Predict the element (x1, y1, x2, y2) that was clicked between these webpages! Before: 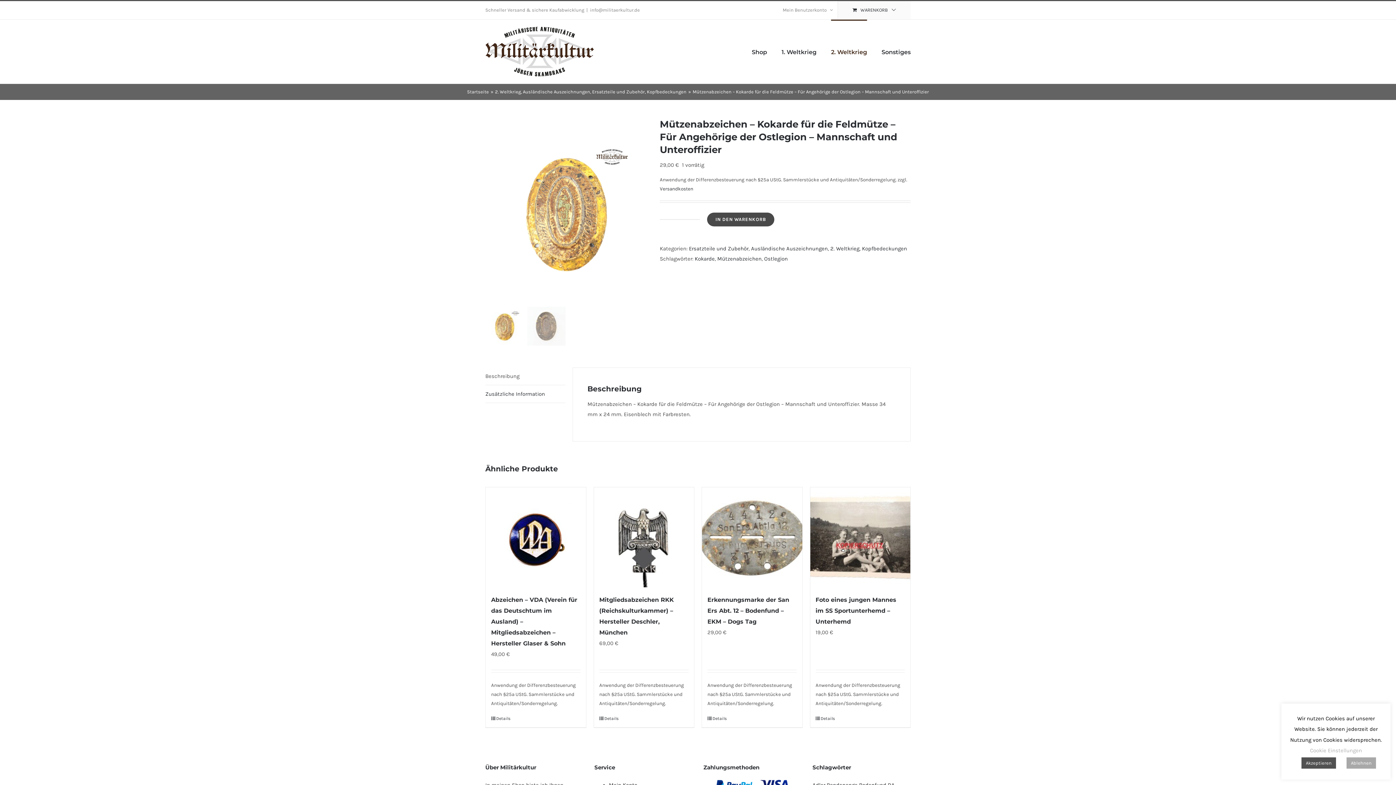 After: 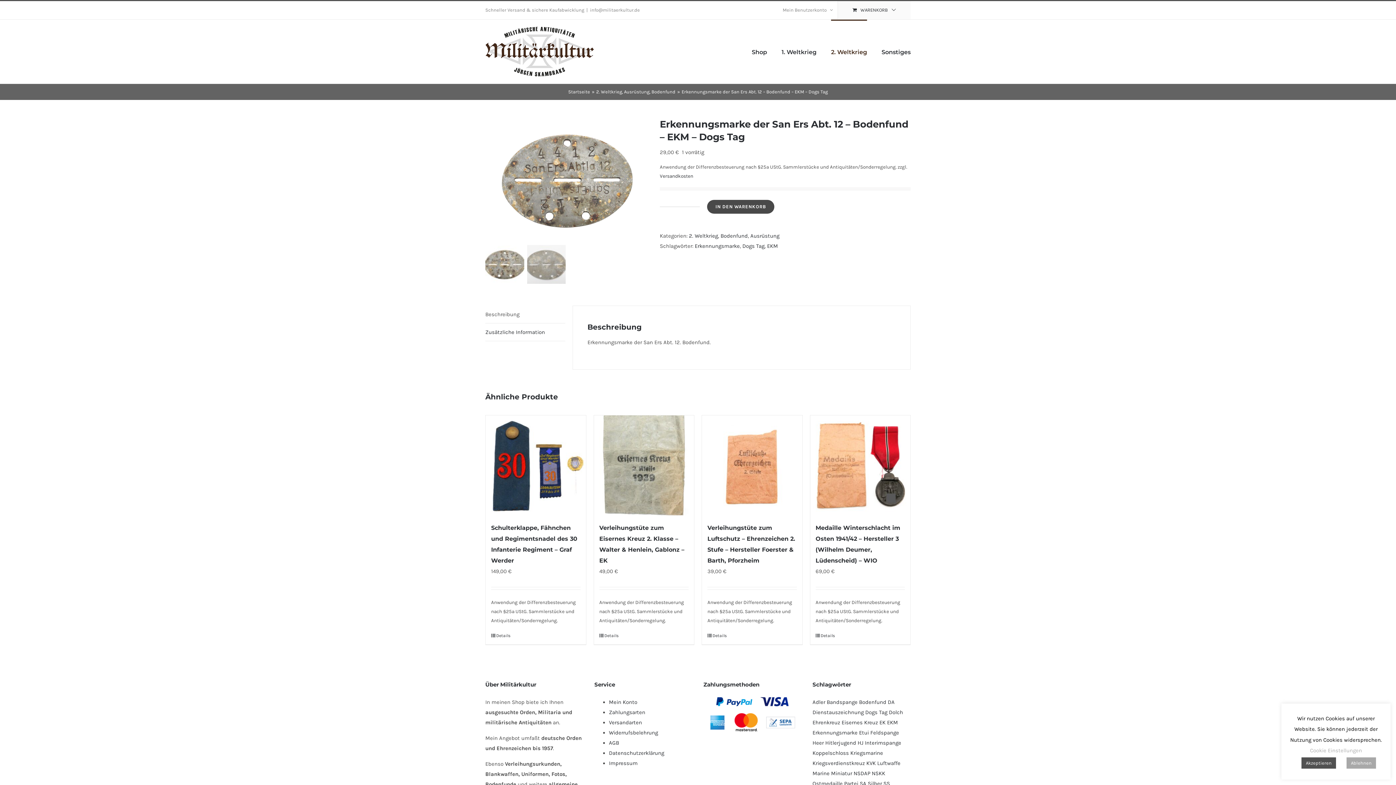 Action: label: Details bbox: (707, 715, 751, 722)